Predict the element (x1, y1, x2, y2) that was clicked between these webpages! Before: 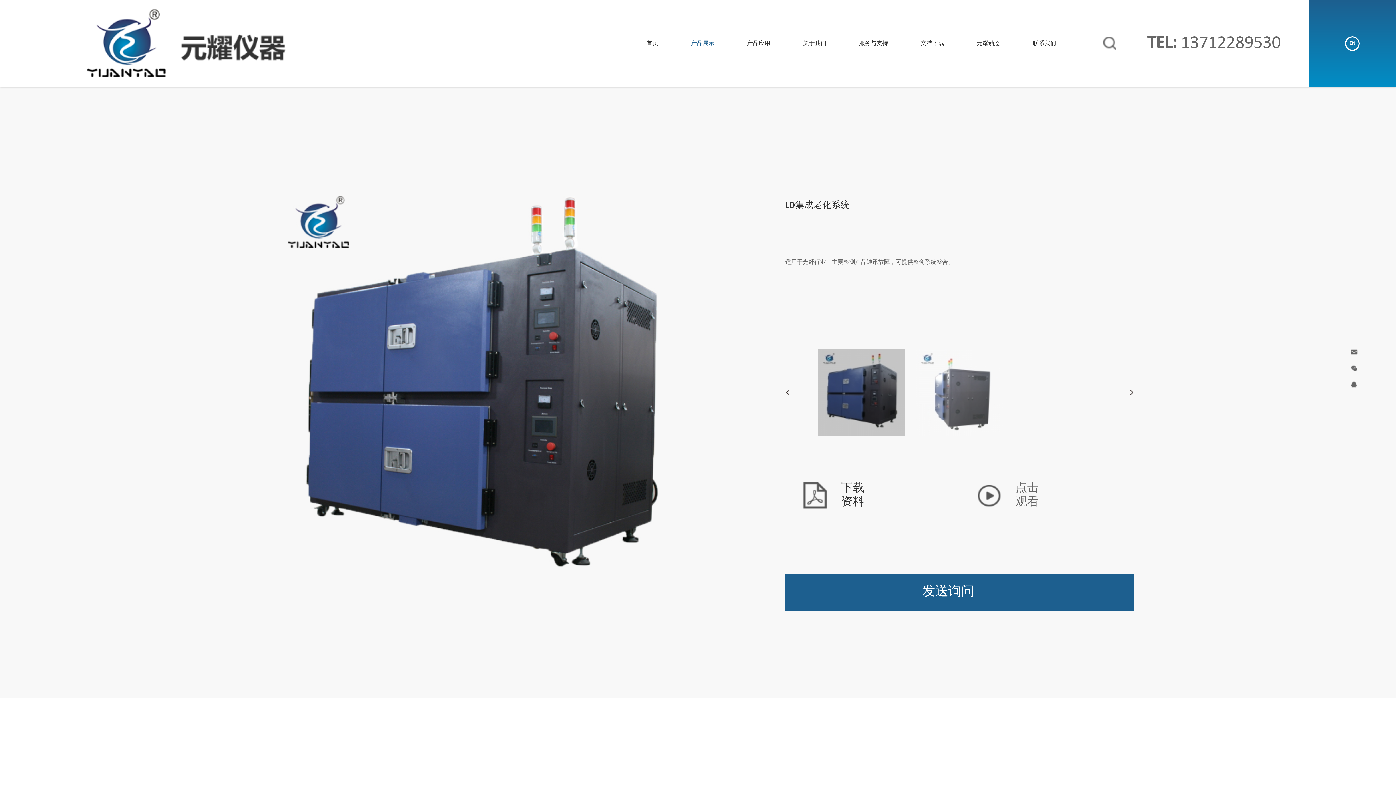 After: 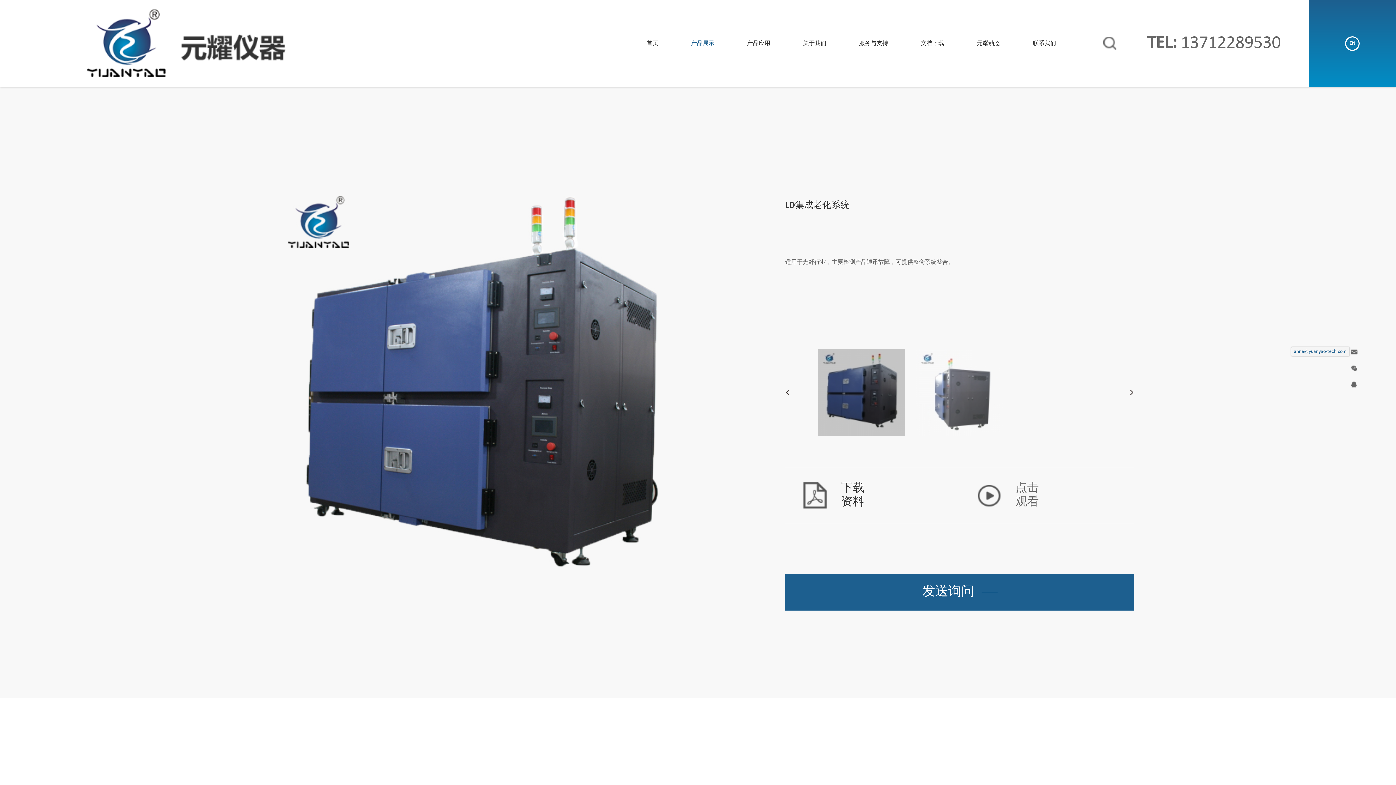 Action: bbox: (1349, 347, 1358, 356)